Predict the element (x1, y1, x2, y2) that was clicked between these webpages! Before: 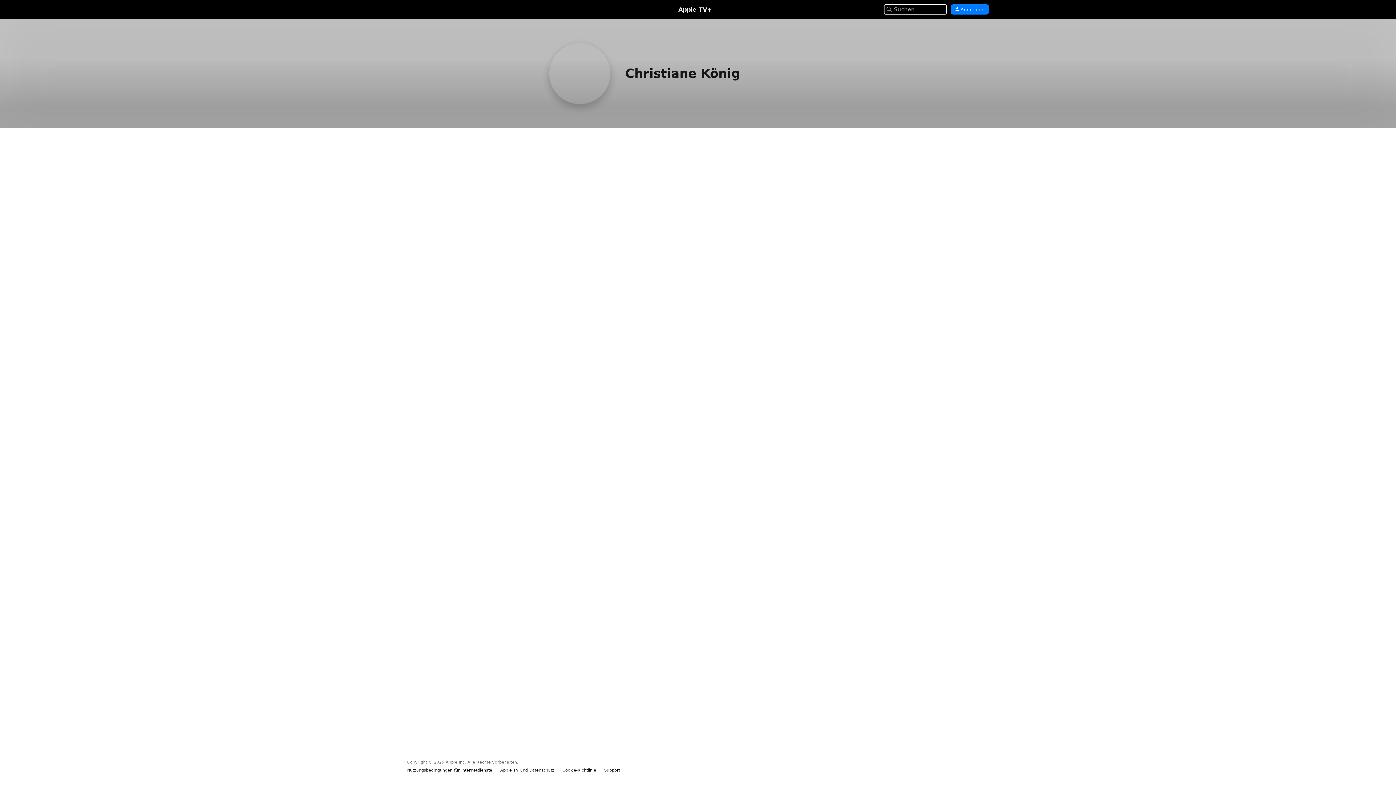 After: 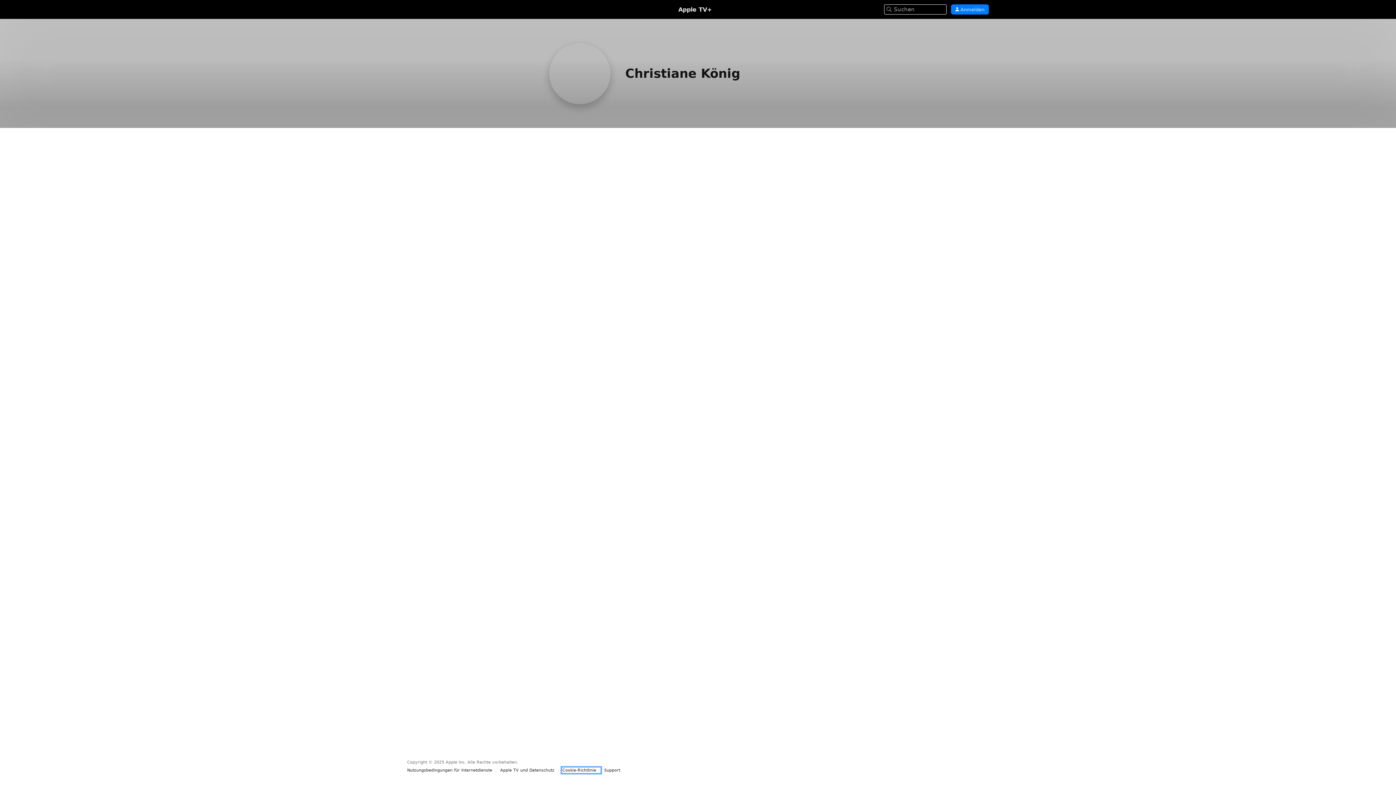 Action: bbox: (562, 768, 600, 773) label: Cookie-Richtlinie